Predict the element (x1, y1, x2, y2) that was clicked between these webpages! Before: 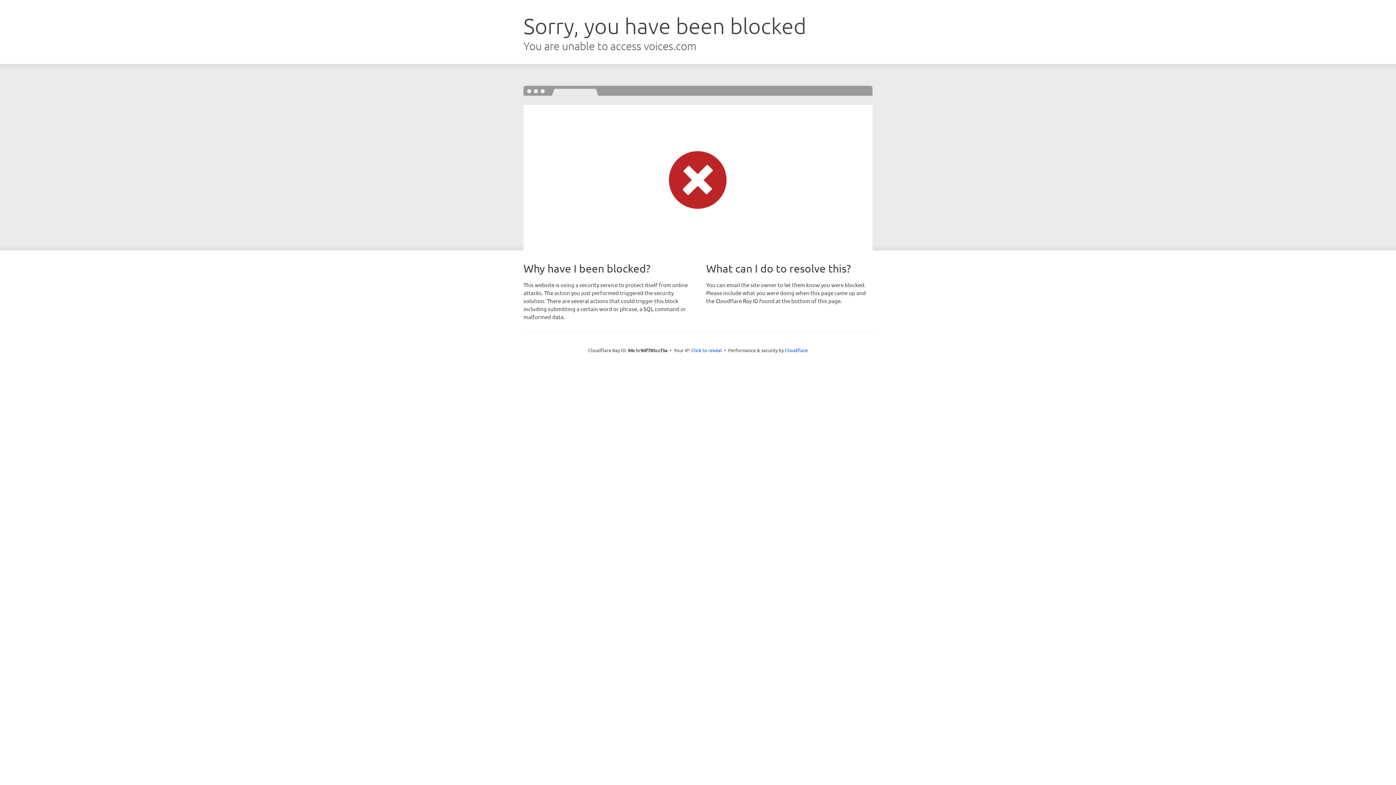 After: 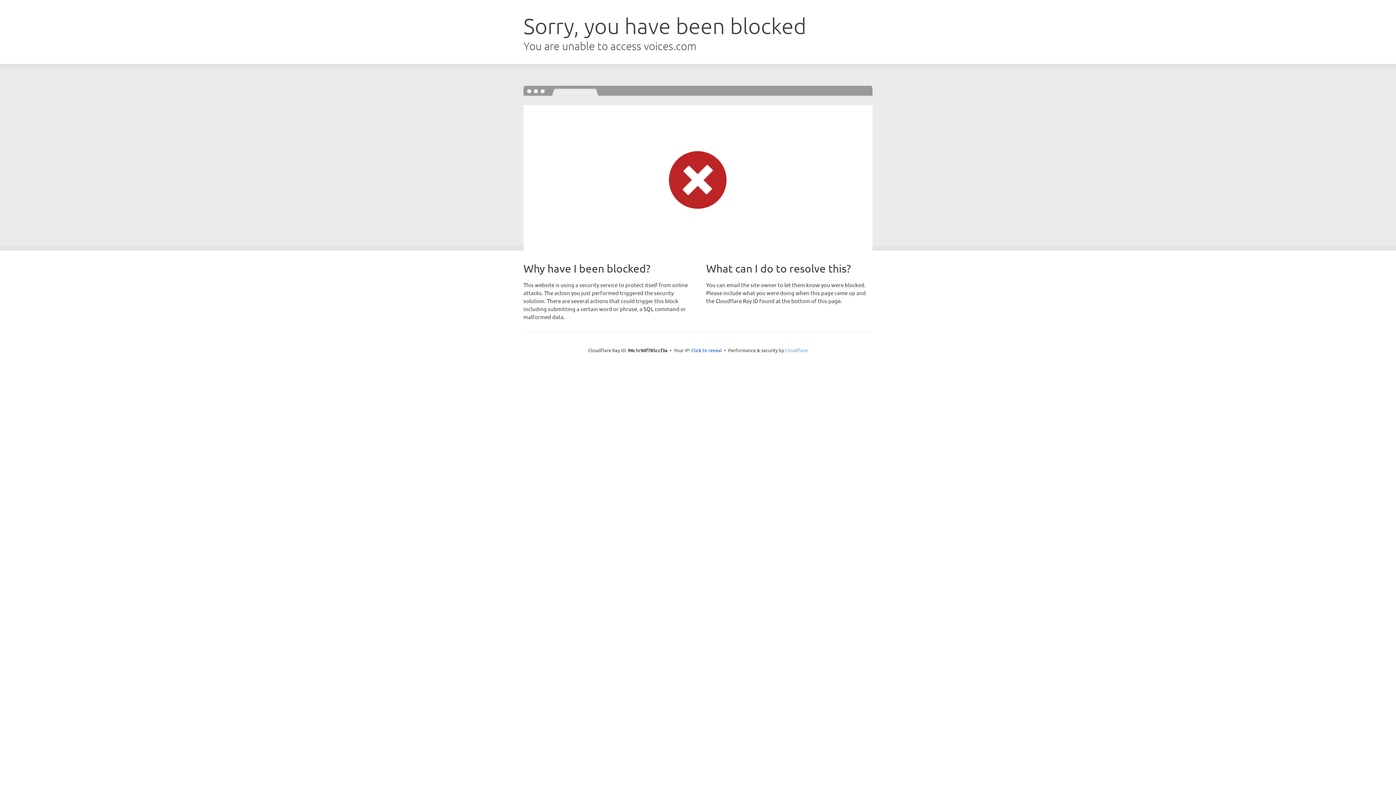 Action: bbox: (785, 347, 808, 353) label: Cloudflare